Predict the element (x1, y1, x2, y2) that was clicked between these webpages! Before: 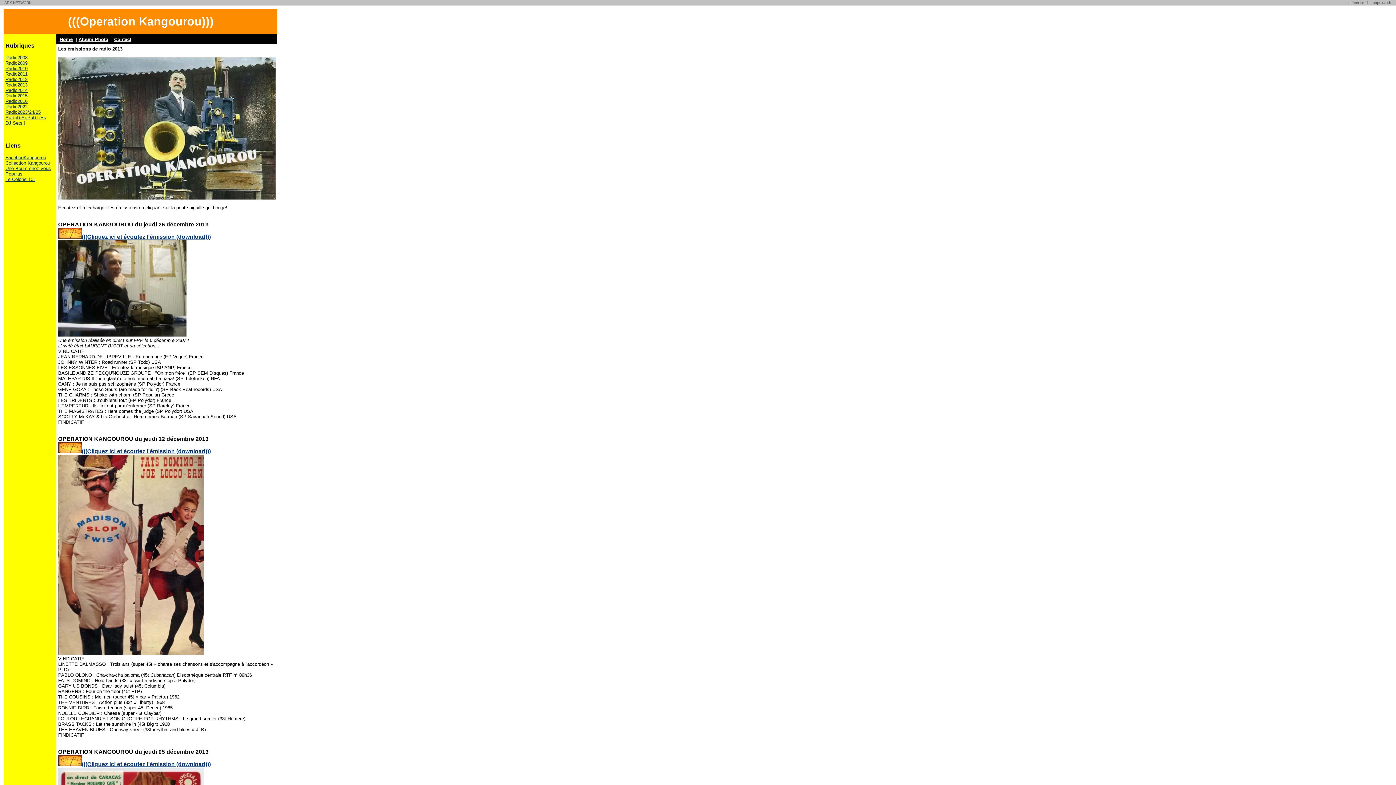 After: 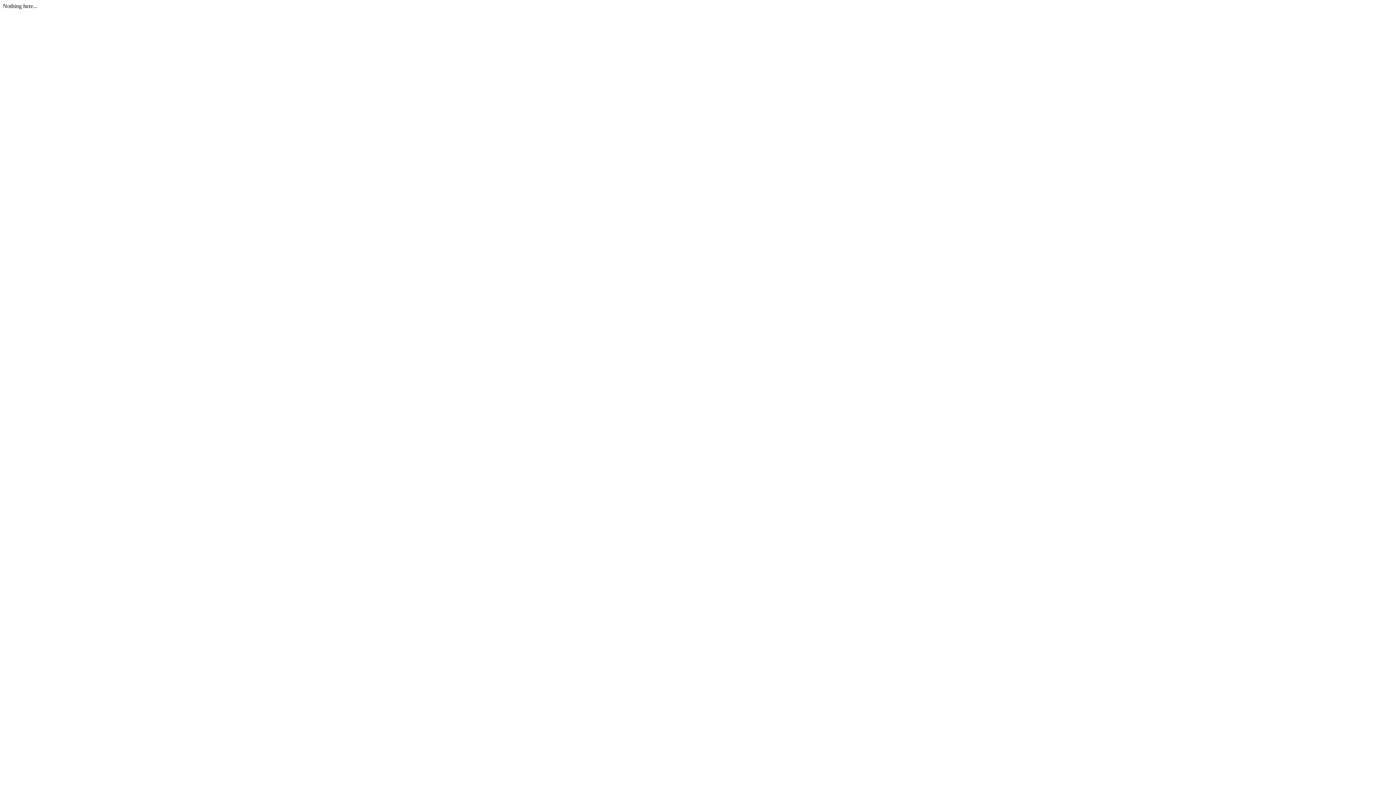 Action: label: reference.ch bbox: (1348, -1, 1369, 5)